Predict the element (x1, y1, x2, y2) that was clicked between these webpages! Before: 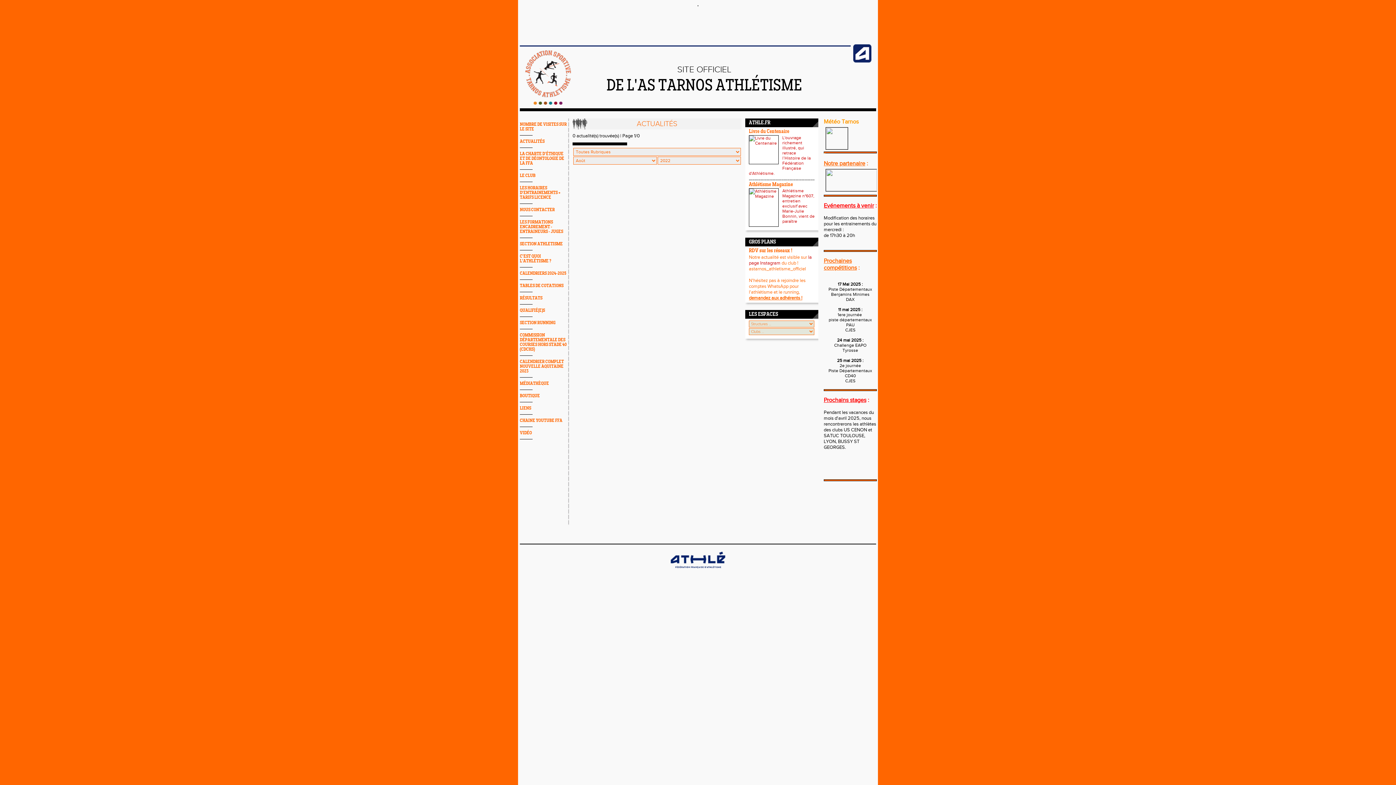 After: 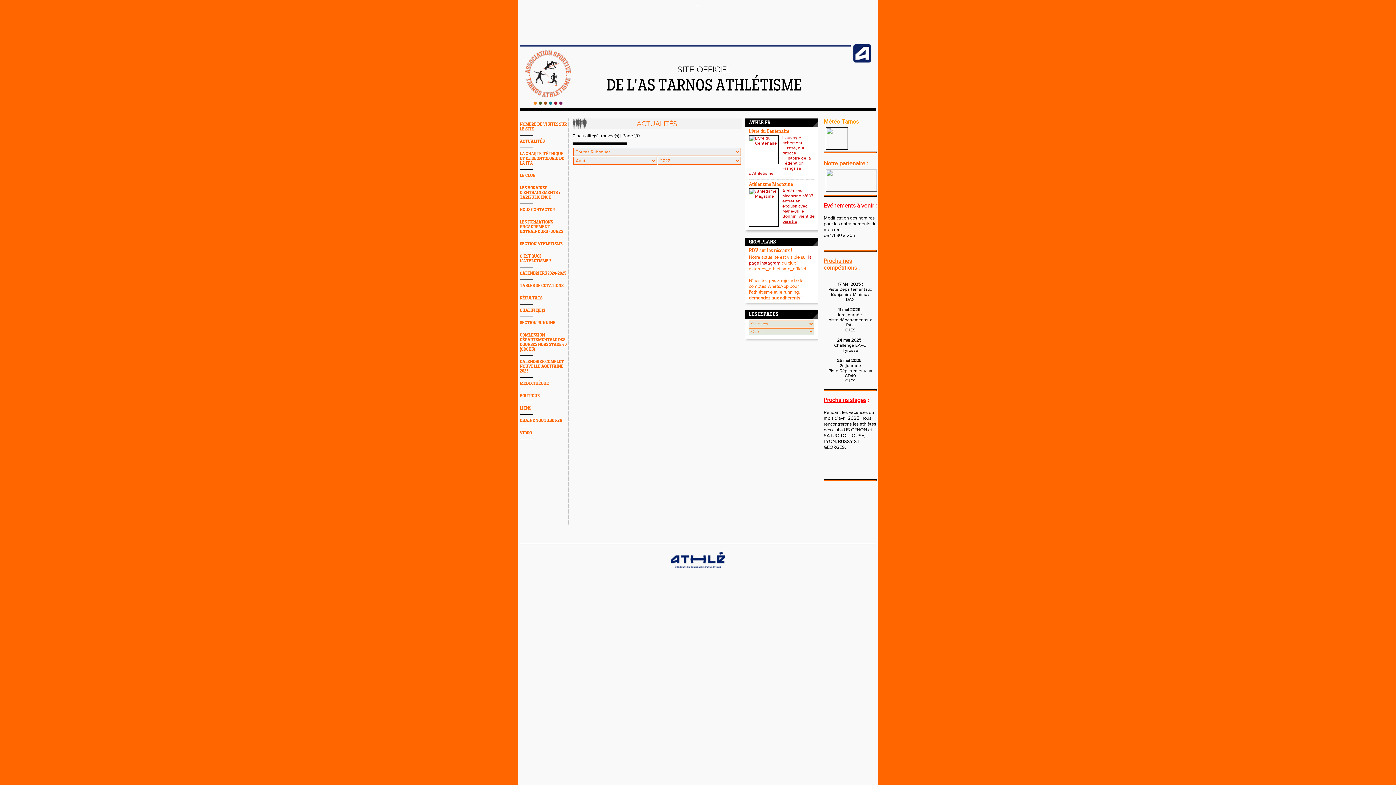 Action: bbox: (749, 188, 814, 224) label: Athlétisme Magazine n°607, entretien exclusif avec Marie-Julie Bonnin, vient de paraître